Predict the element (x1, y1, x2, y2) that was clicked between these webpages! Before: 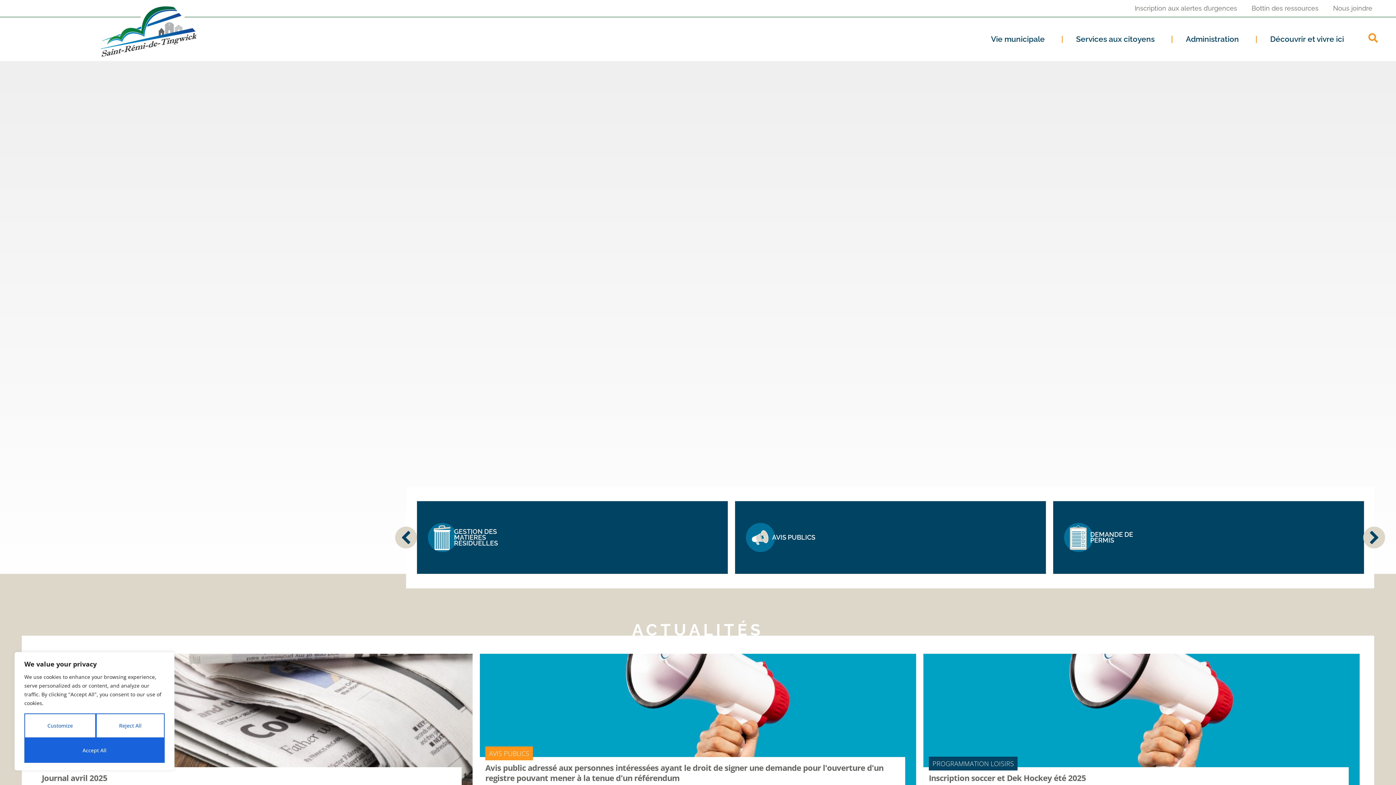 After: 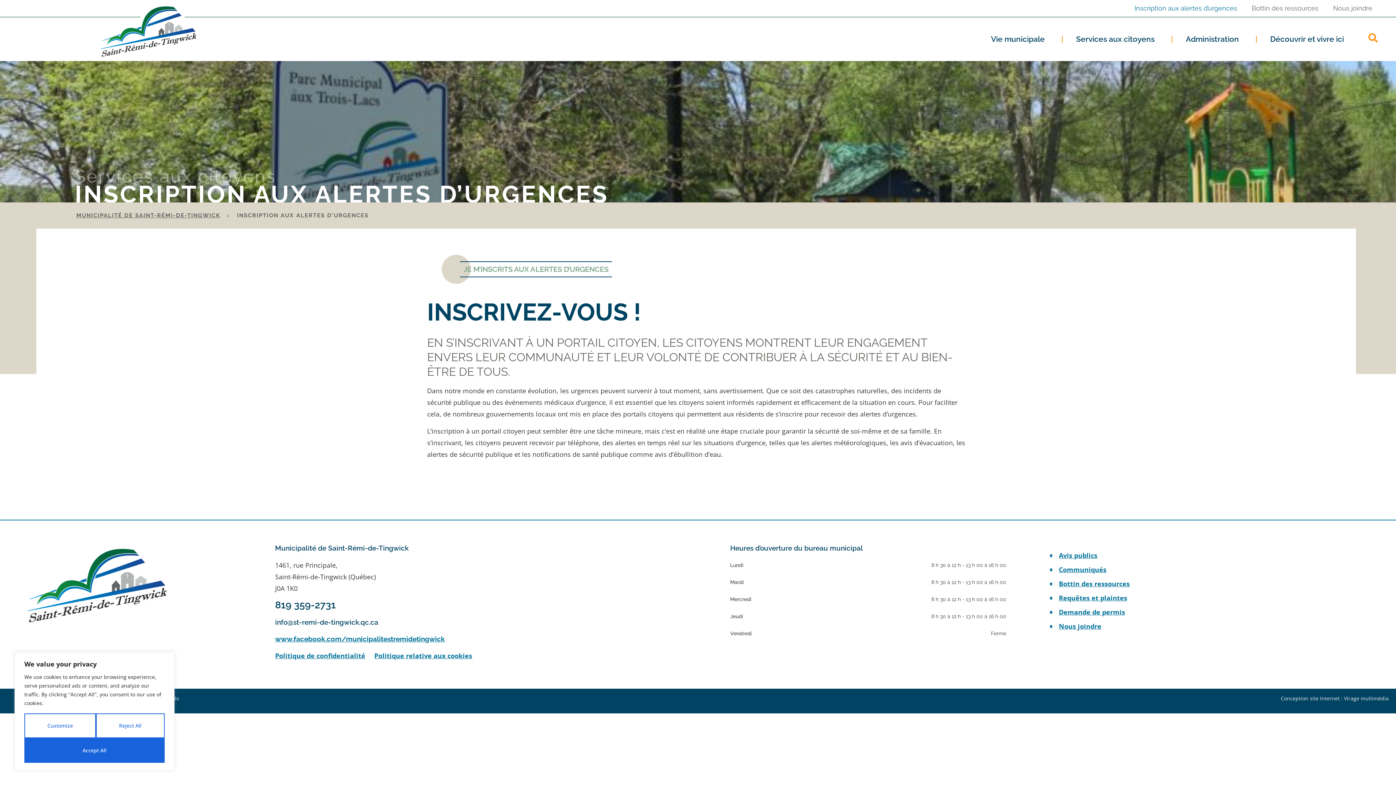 Action: label: Inscription aux alertes d’urgences bbox: (1127, 0, 1244, 16)